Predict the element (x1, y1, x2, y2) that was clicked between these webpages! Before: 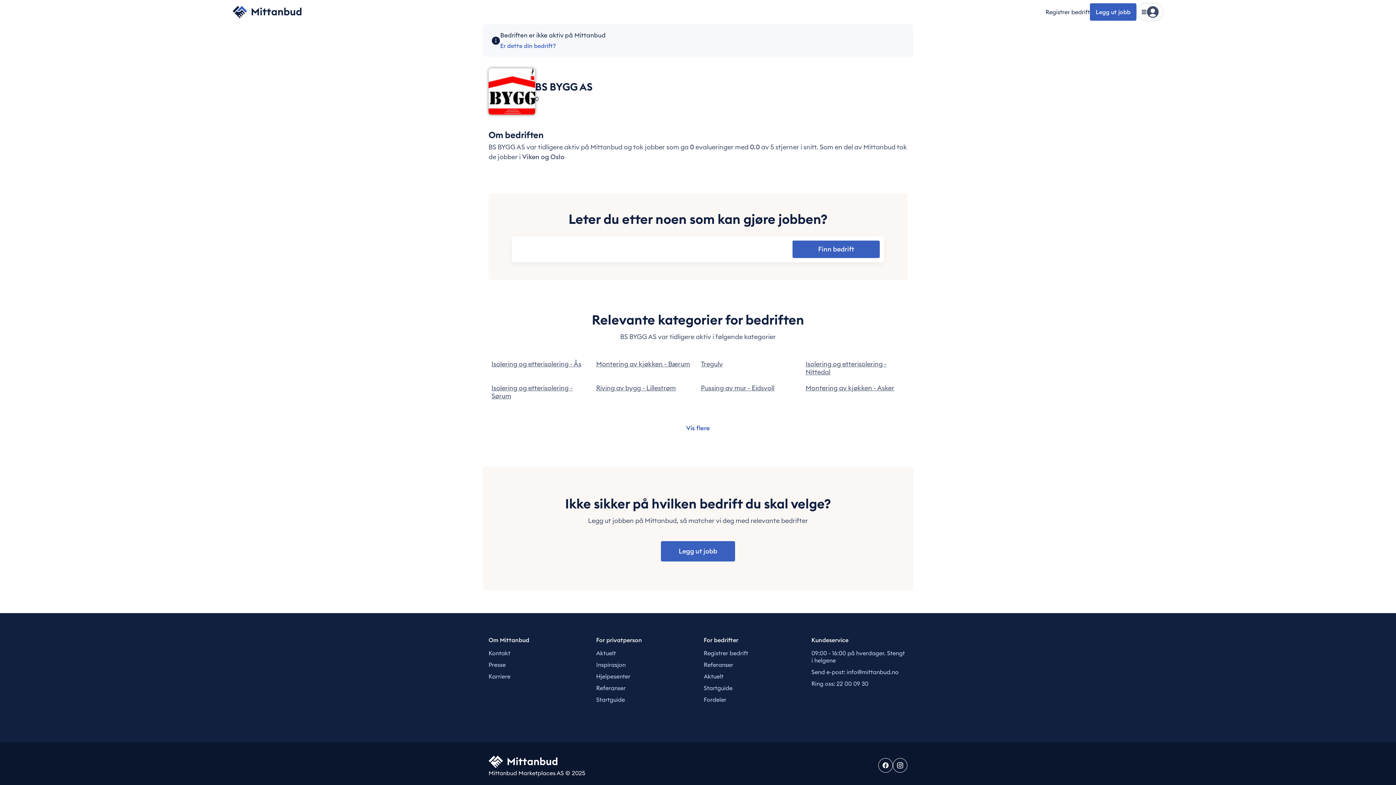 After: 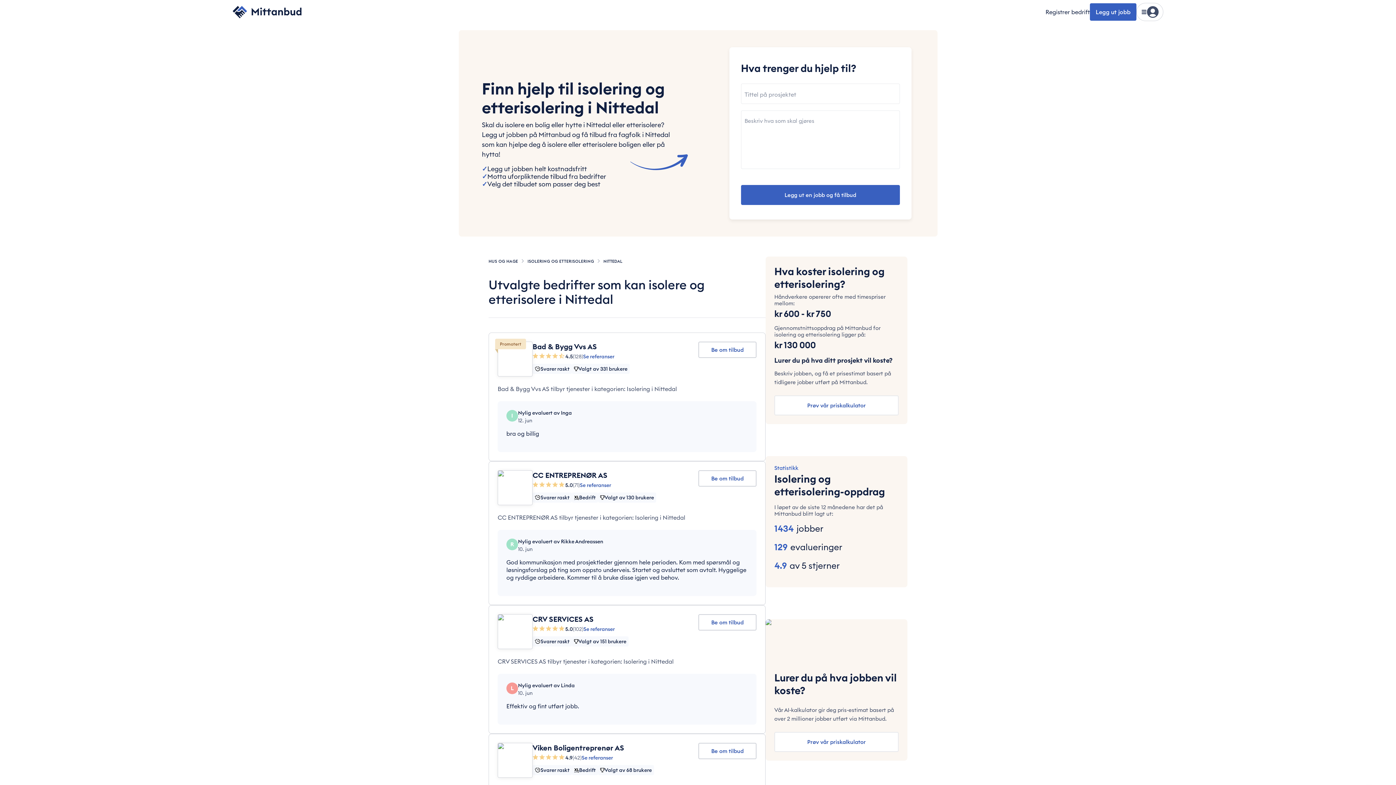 Action: label: Isolering og etterisolering - Nittedal bbox: (805, 360, 904, 378)